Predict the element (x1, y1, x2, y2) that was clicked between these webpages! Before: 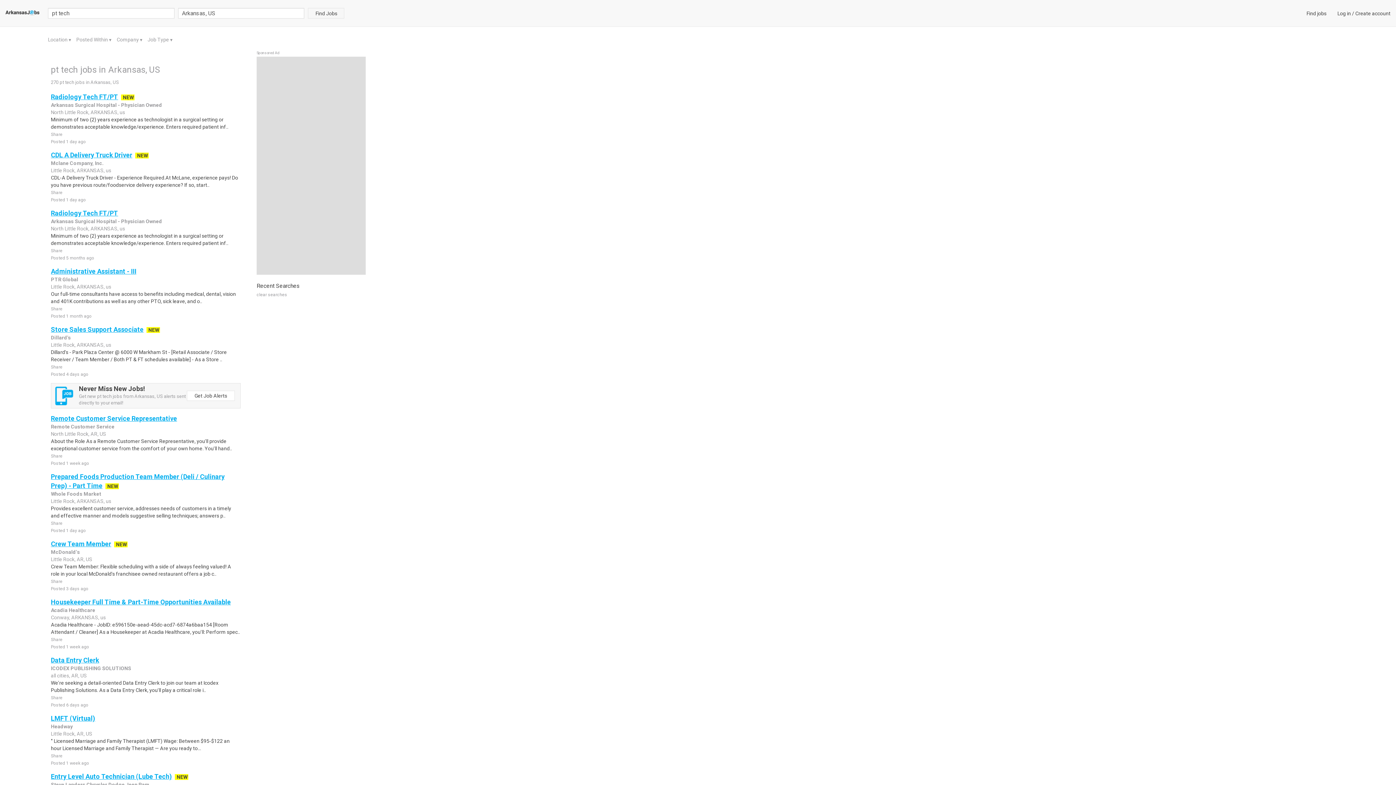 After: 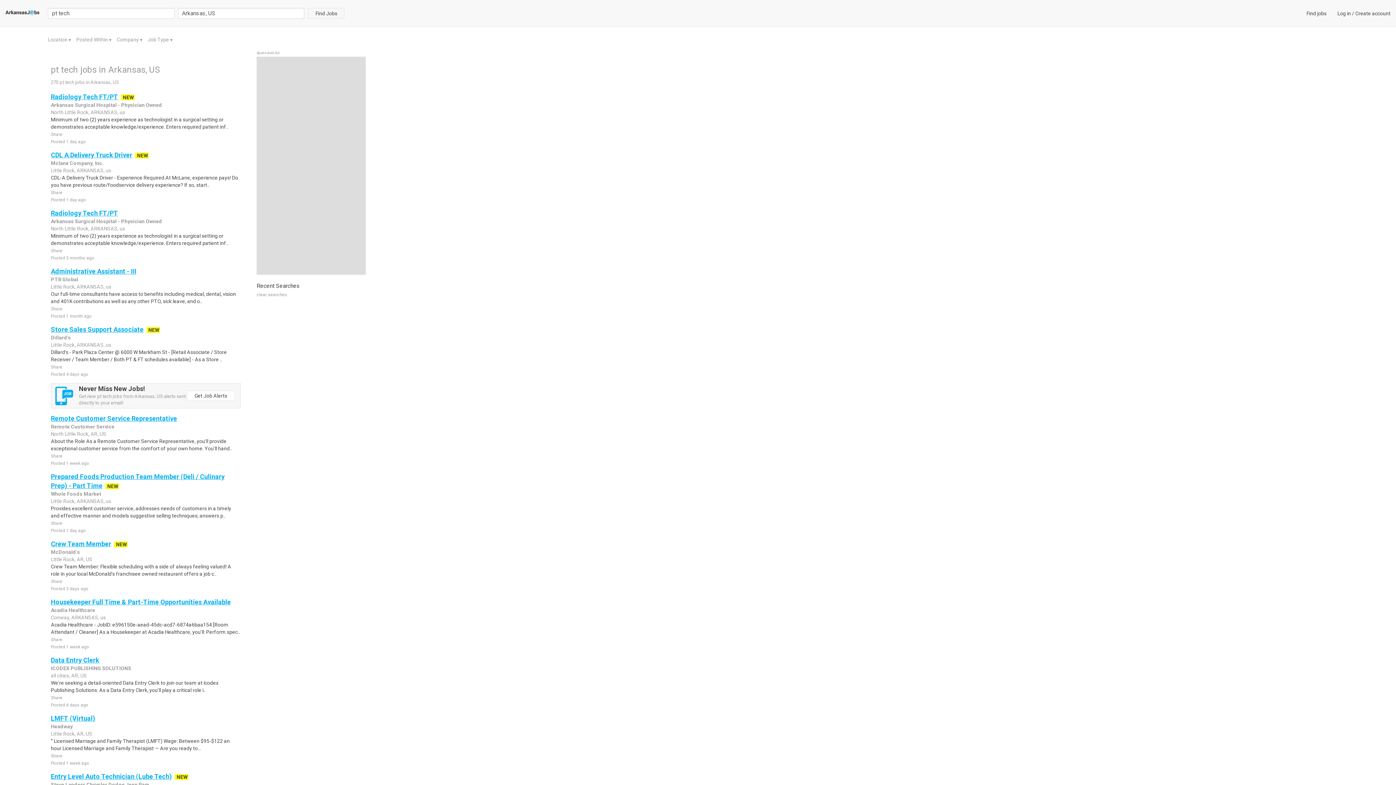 Action: label: Remote Customer Service Representative bbox: (50, 414, 177, 422)